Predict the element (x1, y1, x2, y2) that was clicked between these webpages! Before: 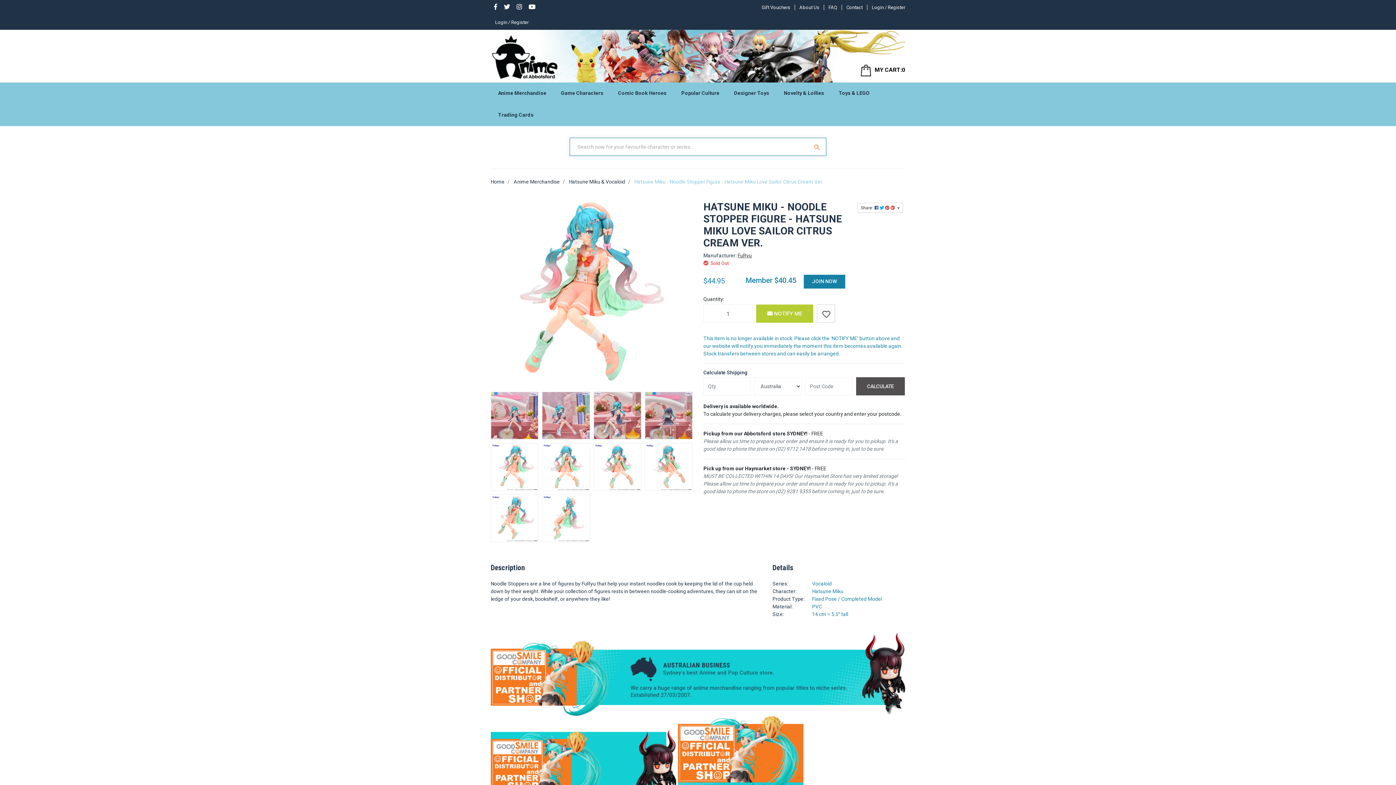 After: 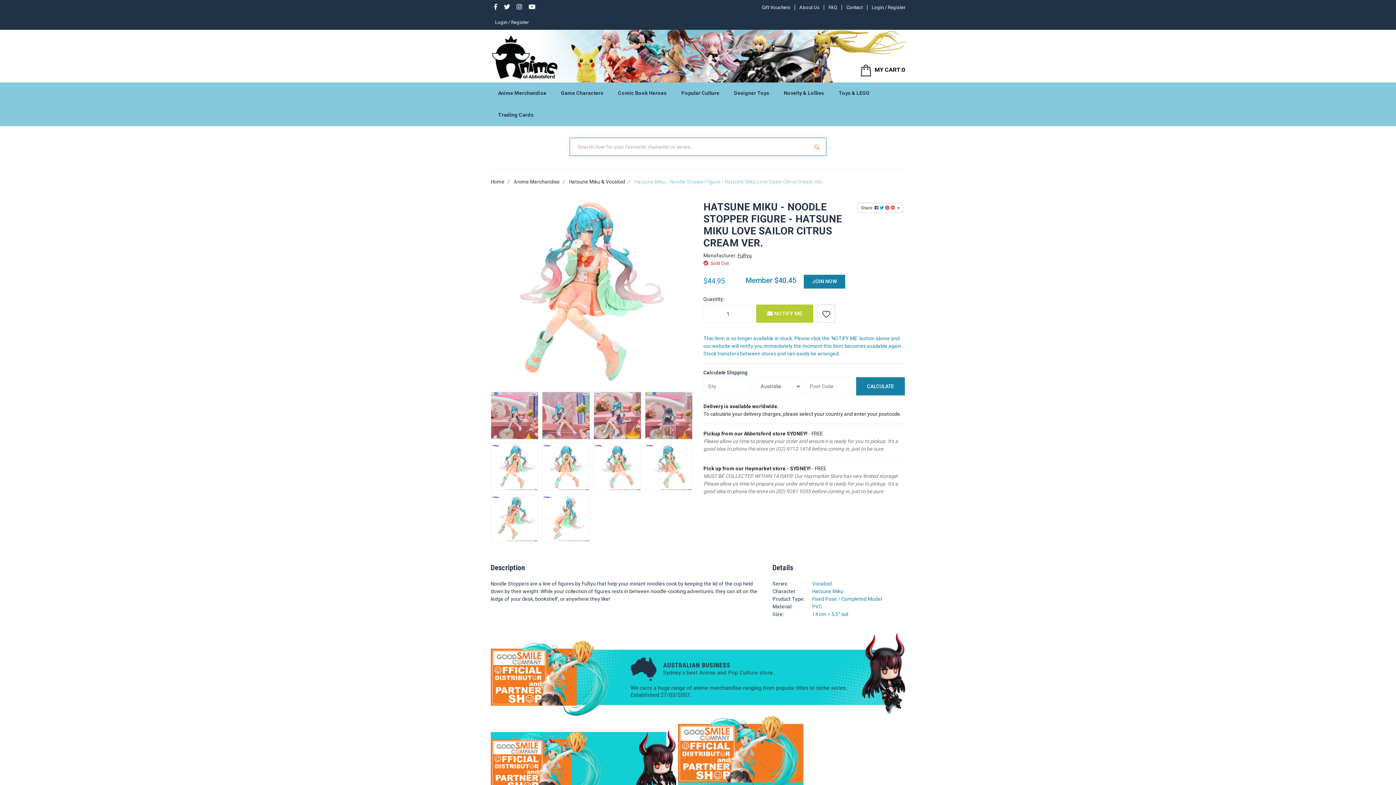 Action: bbox: (856, 377, 905, 395) label: CALCULATE